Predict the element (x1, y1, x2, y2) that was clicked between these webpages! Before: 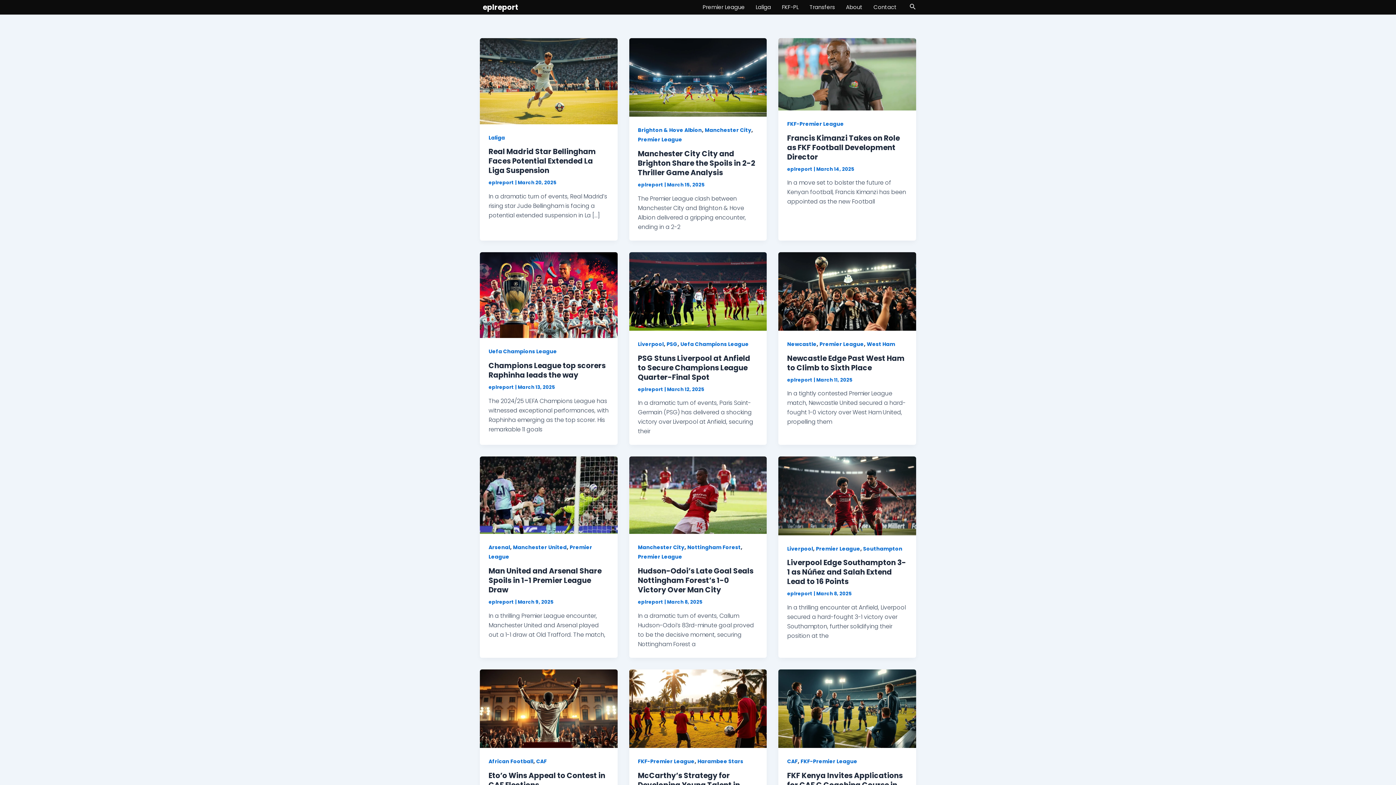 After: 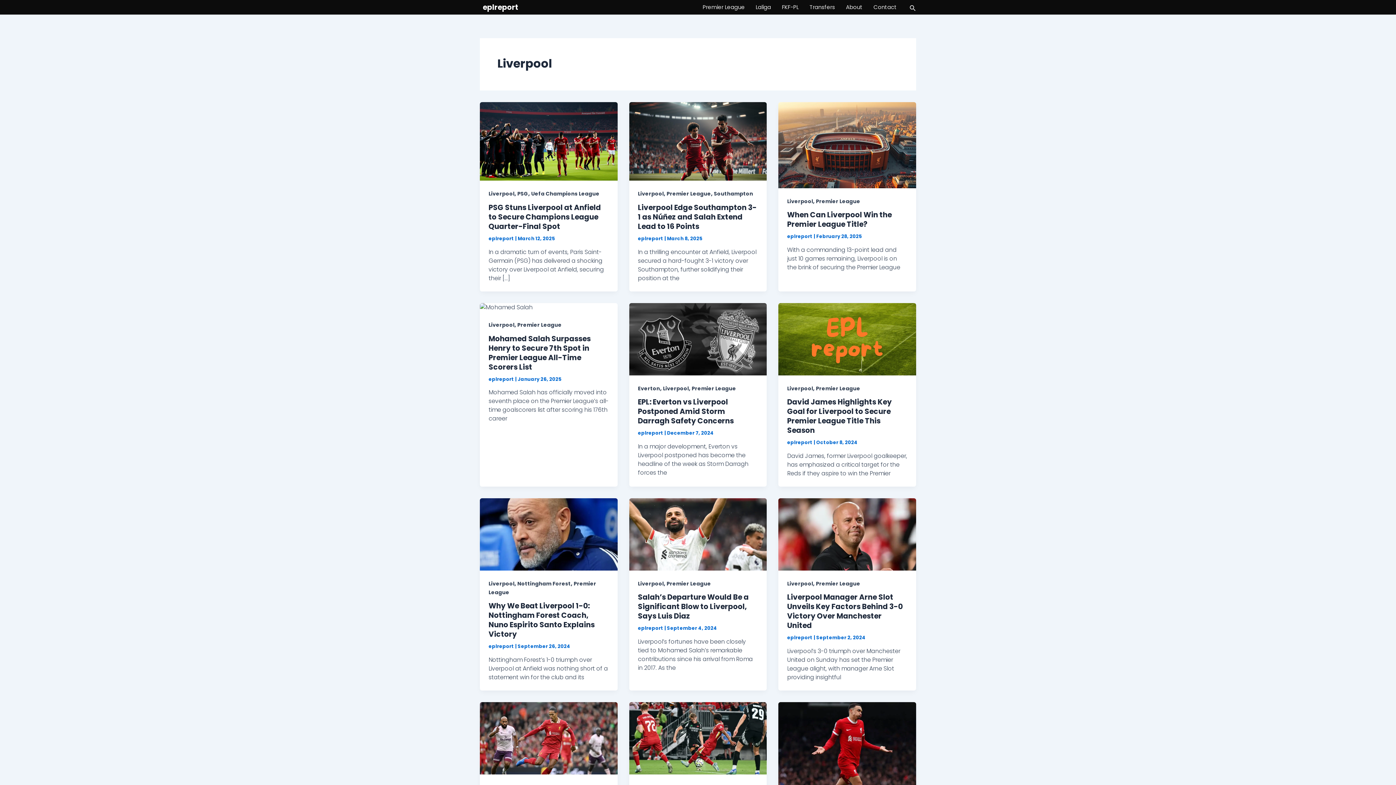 Action: bbox: (638, 340, 663, 347) label: Liverpool